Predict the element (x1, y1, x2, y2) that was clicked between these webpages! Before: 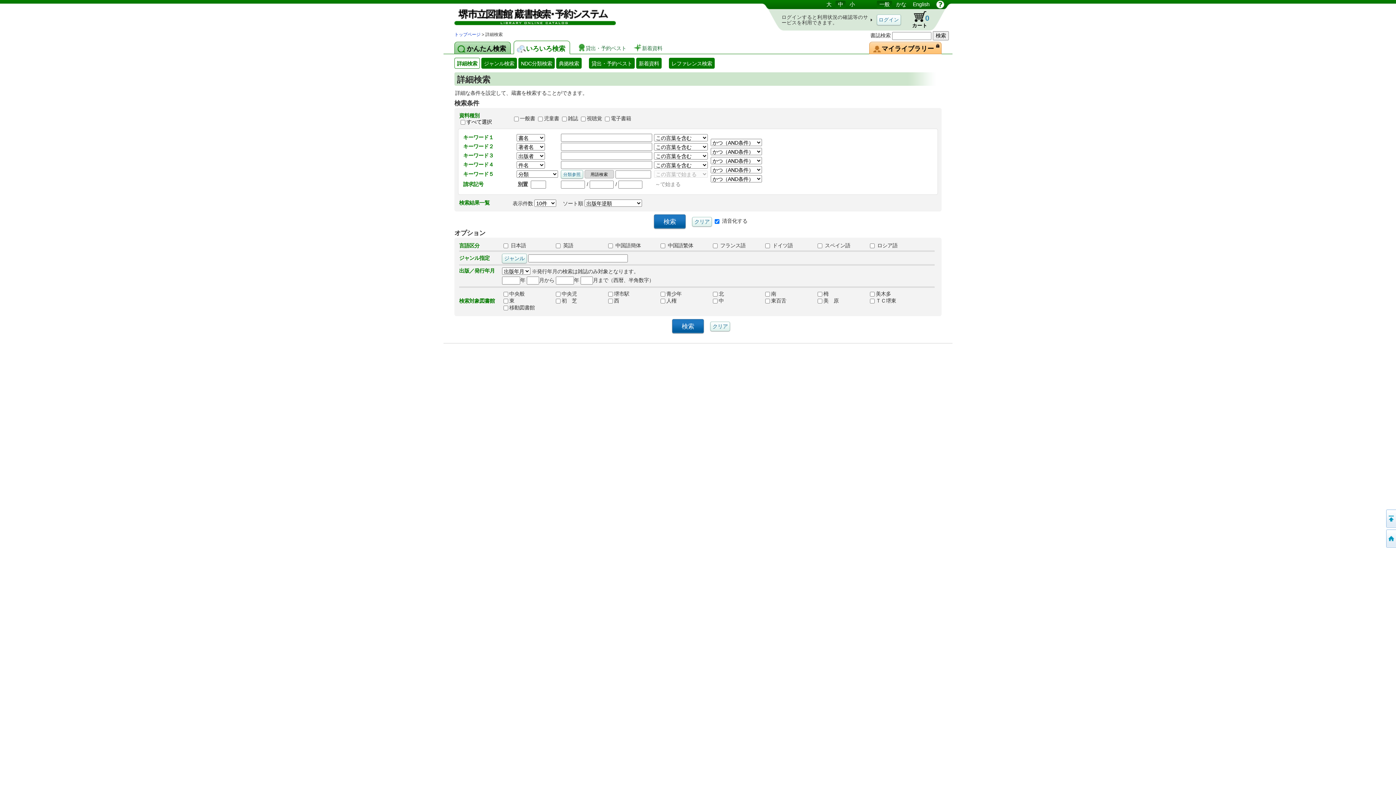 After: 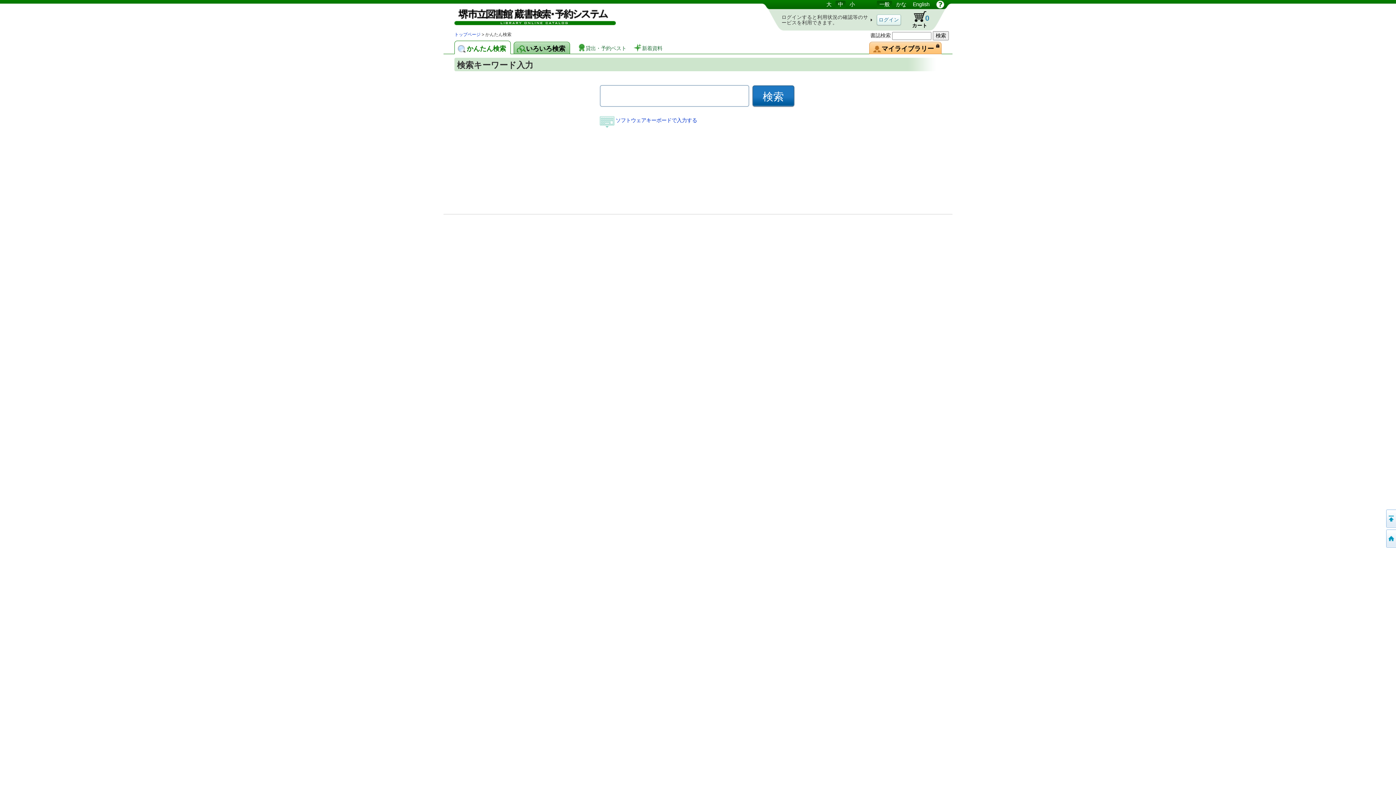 Action: bbox: (454, 41, 510, 54) label: かんたん検索